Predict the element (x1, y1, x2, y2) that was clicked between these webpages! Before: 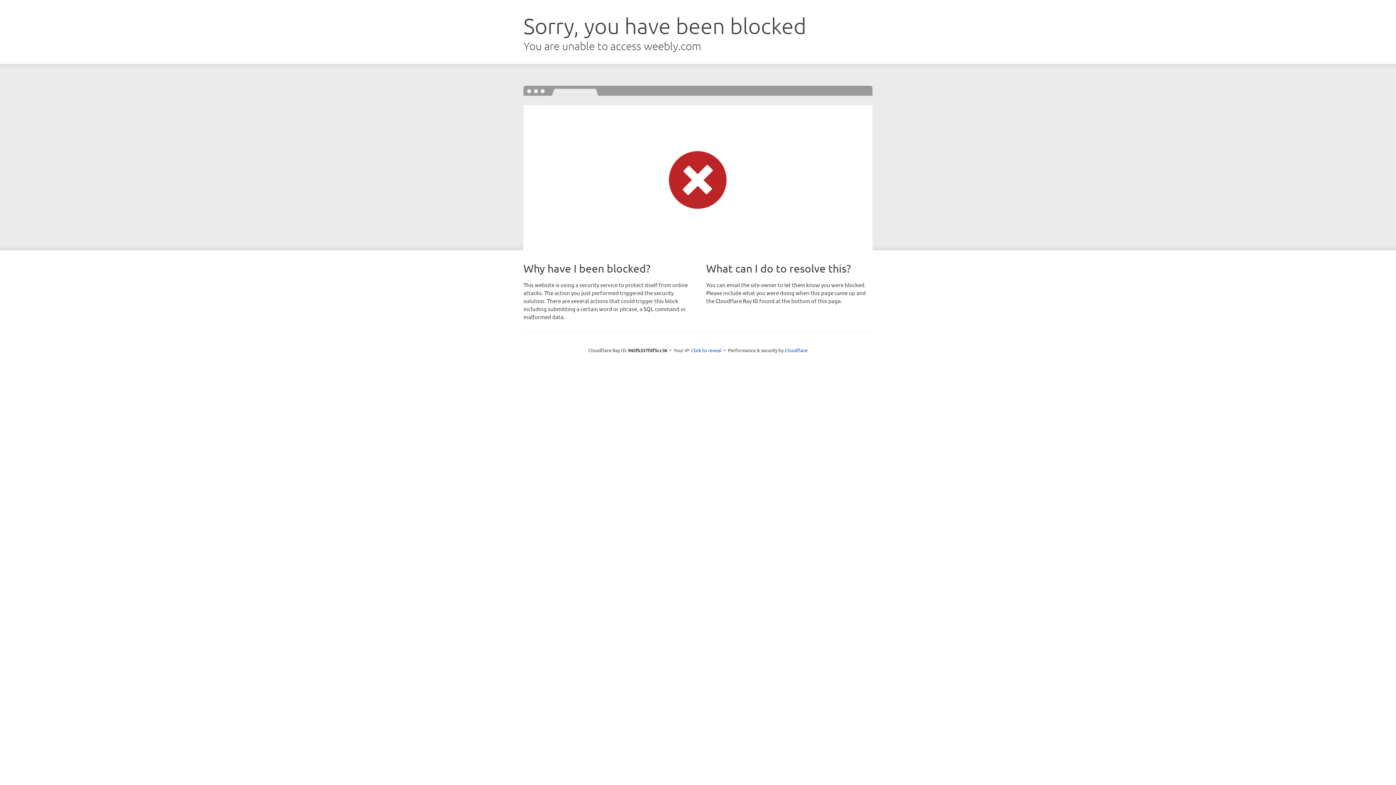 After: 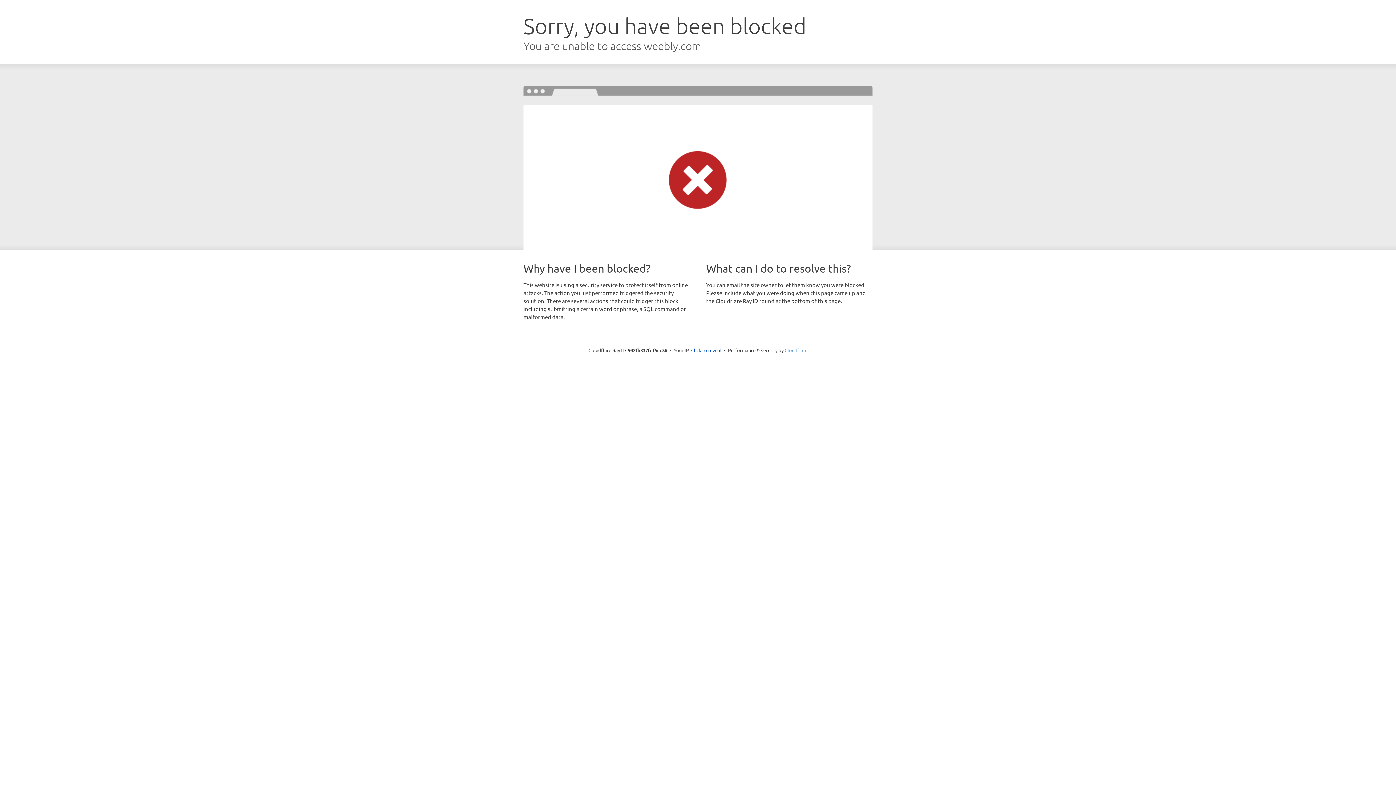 Action: label: Cloudflare bbox: (784, 347, 807, 353)